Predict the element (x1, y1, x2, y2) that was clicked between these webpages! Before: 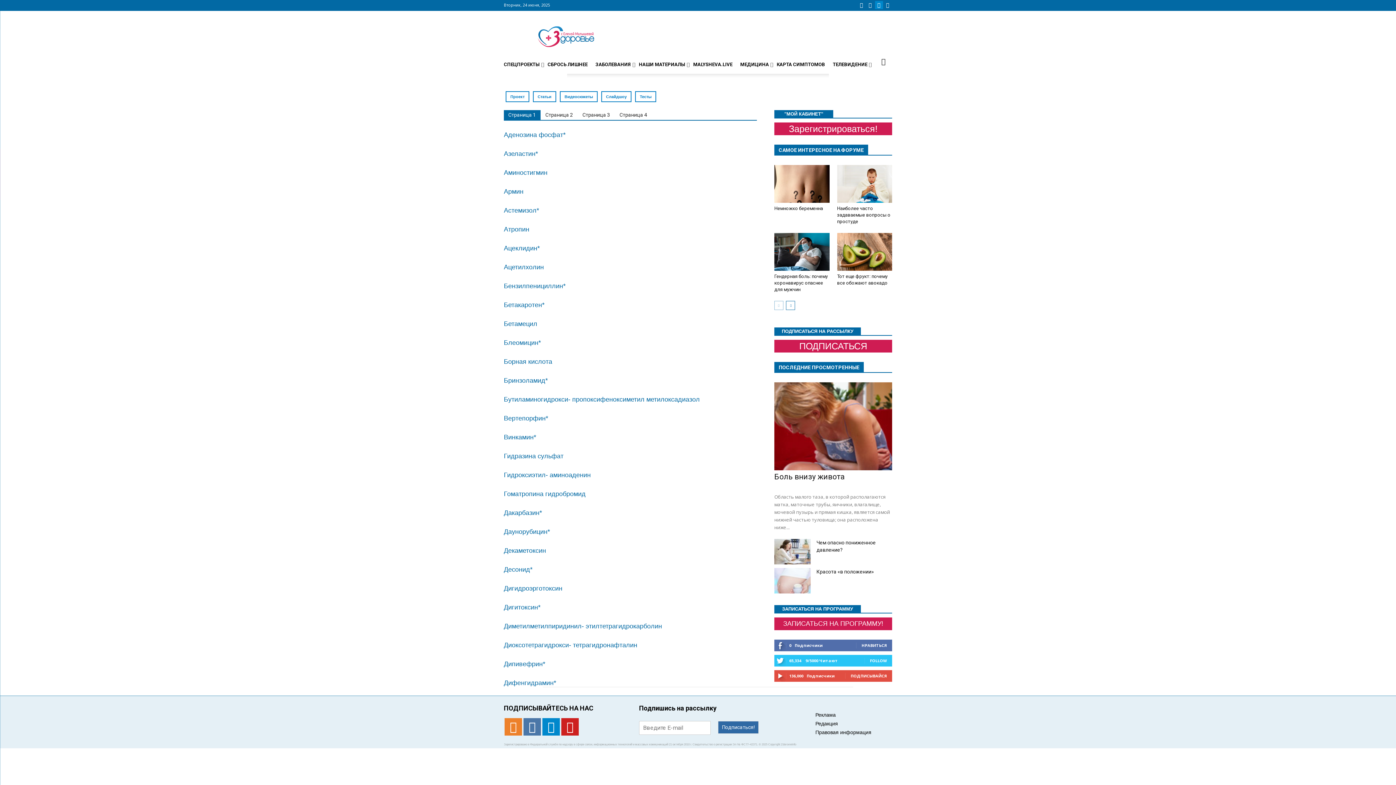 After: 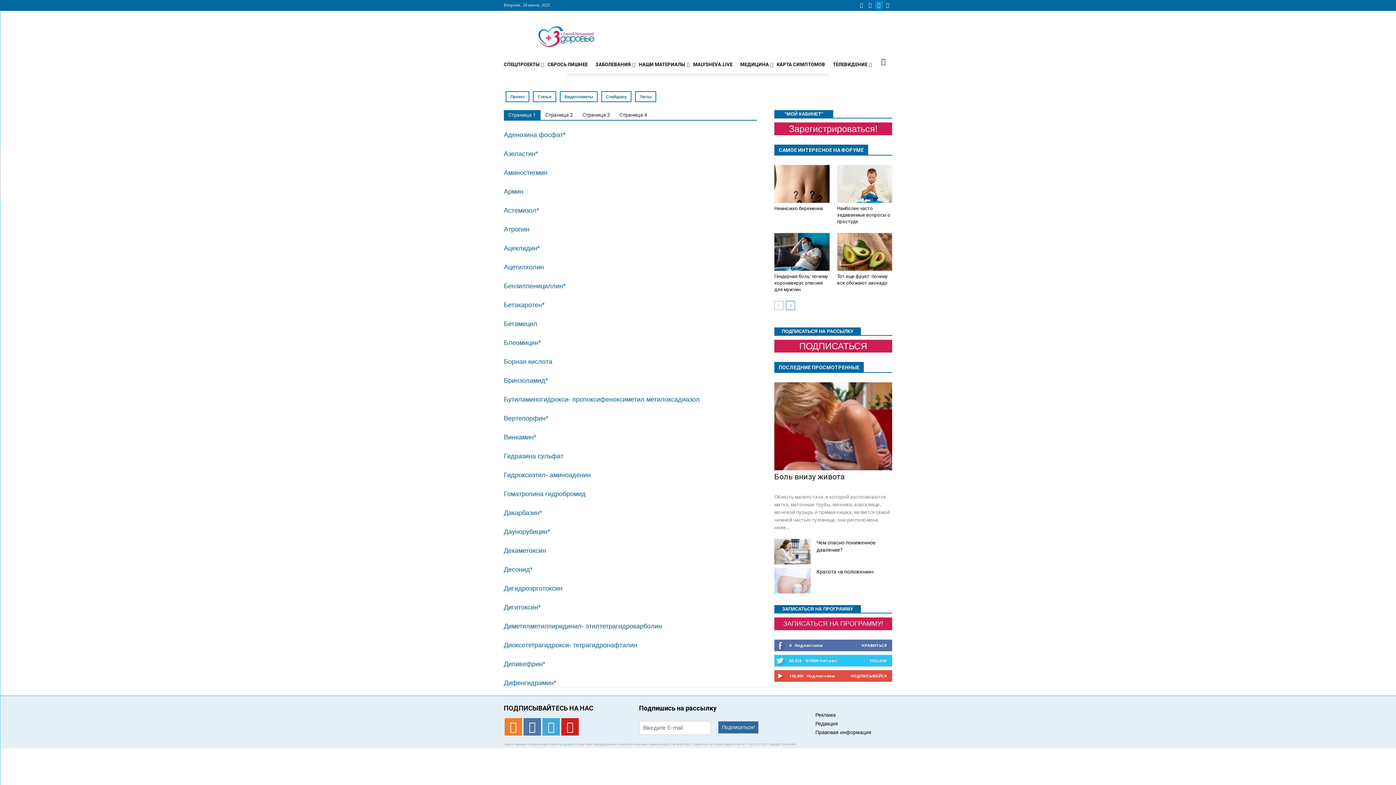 Action: bbox: (542, 718, 560, 735)